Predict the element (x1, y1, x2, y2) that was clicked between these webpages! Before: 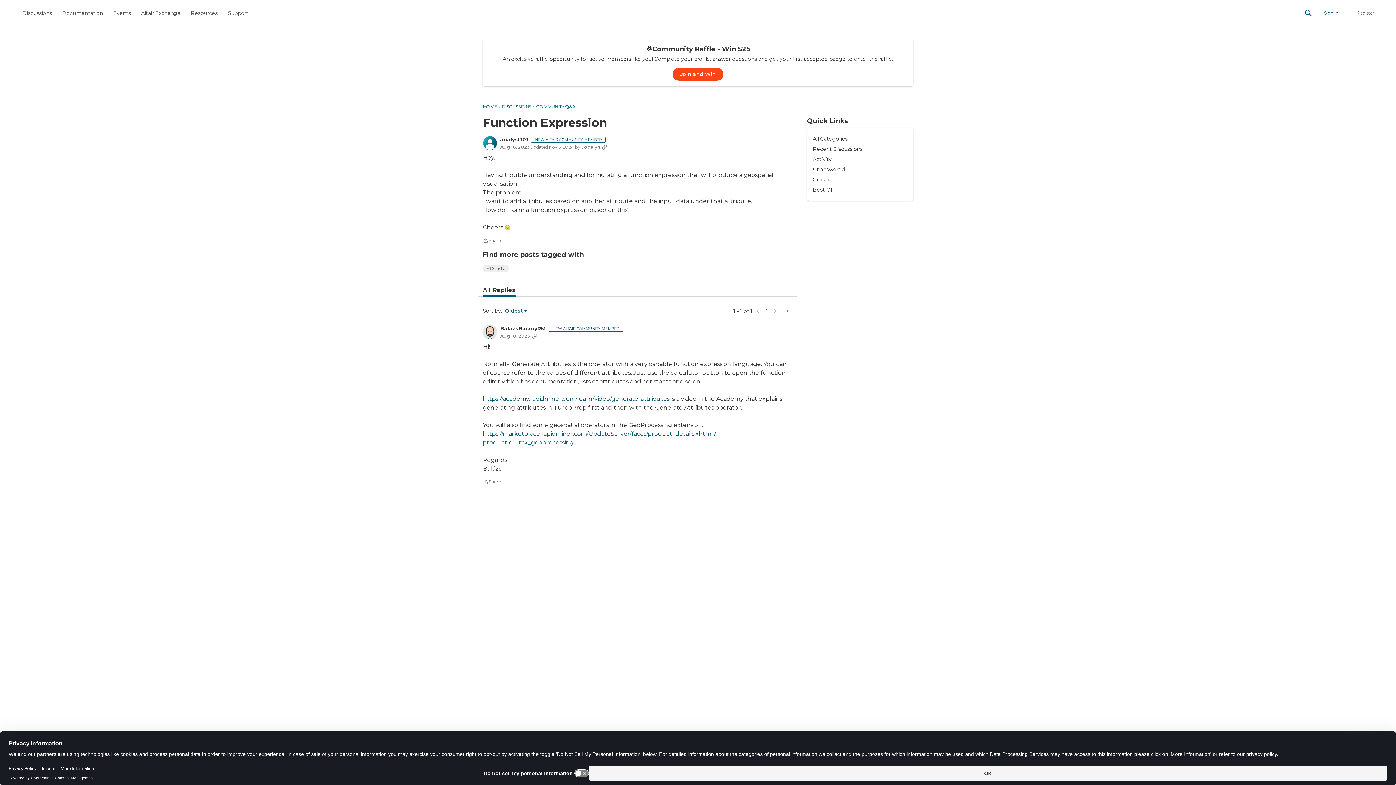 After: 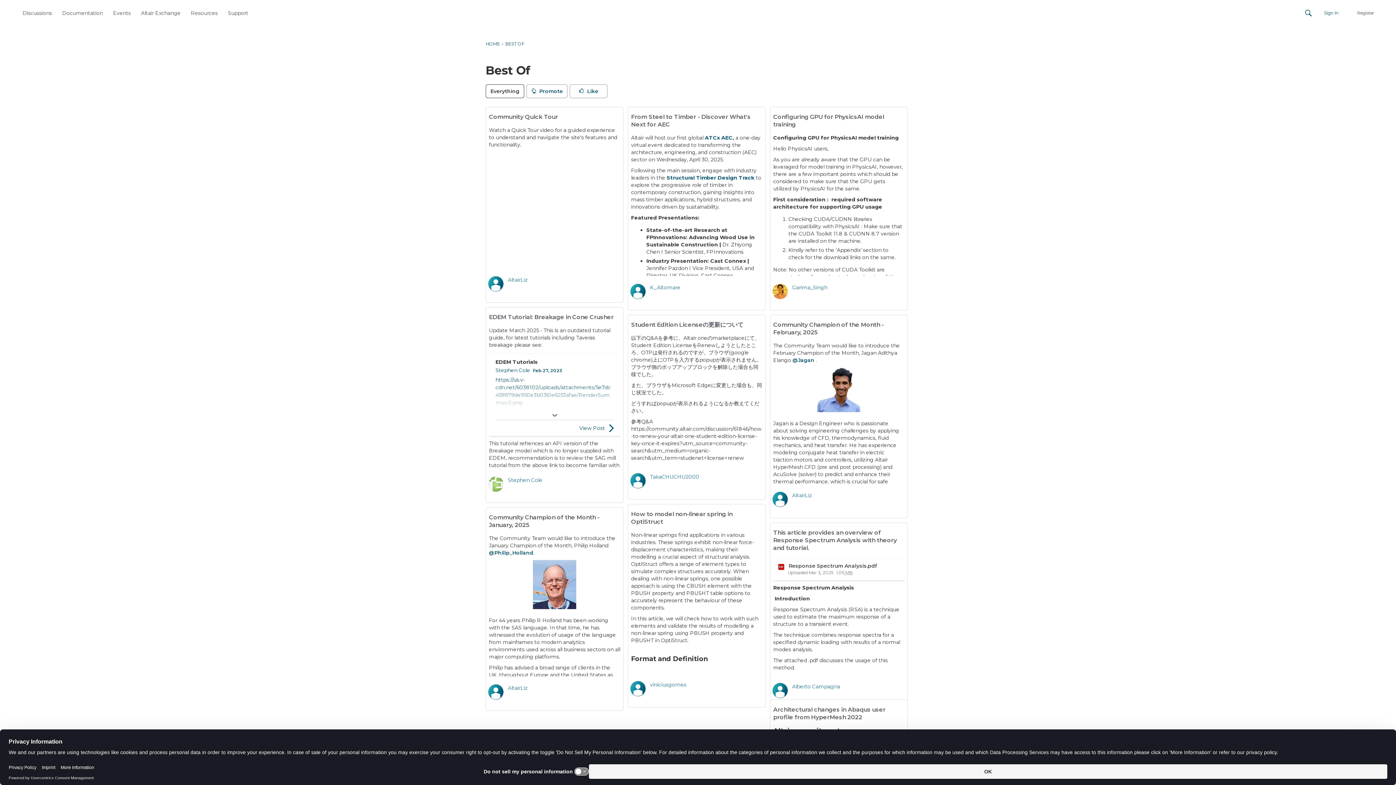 Action: label: Best Of bbox: (813, 184, 907, 194)